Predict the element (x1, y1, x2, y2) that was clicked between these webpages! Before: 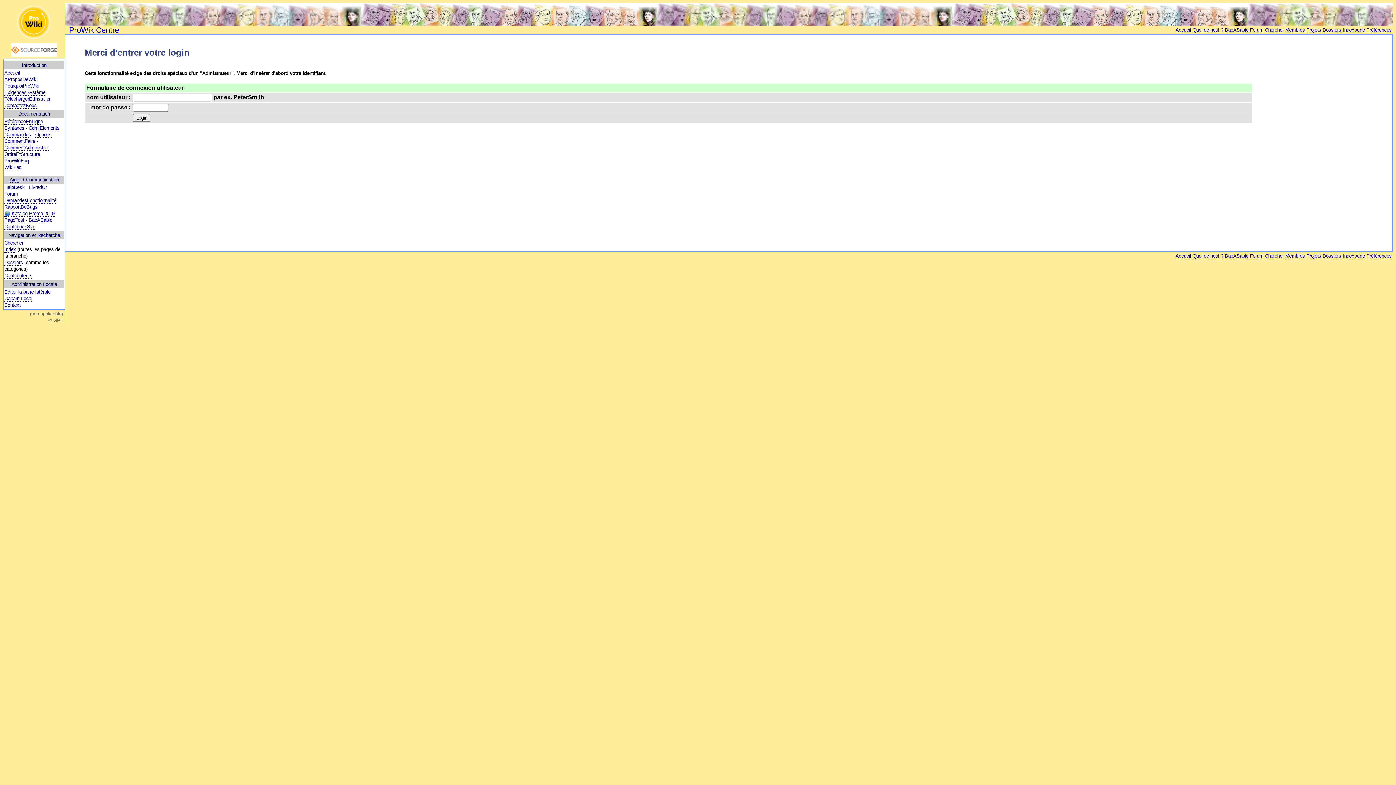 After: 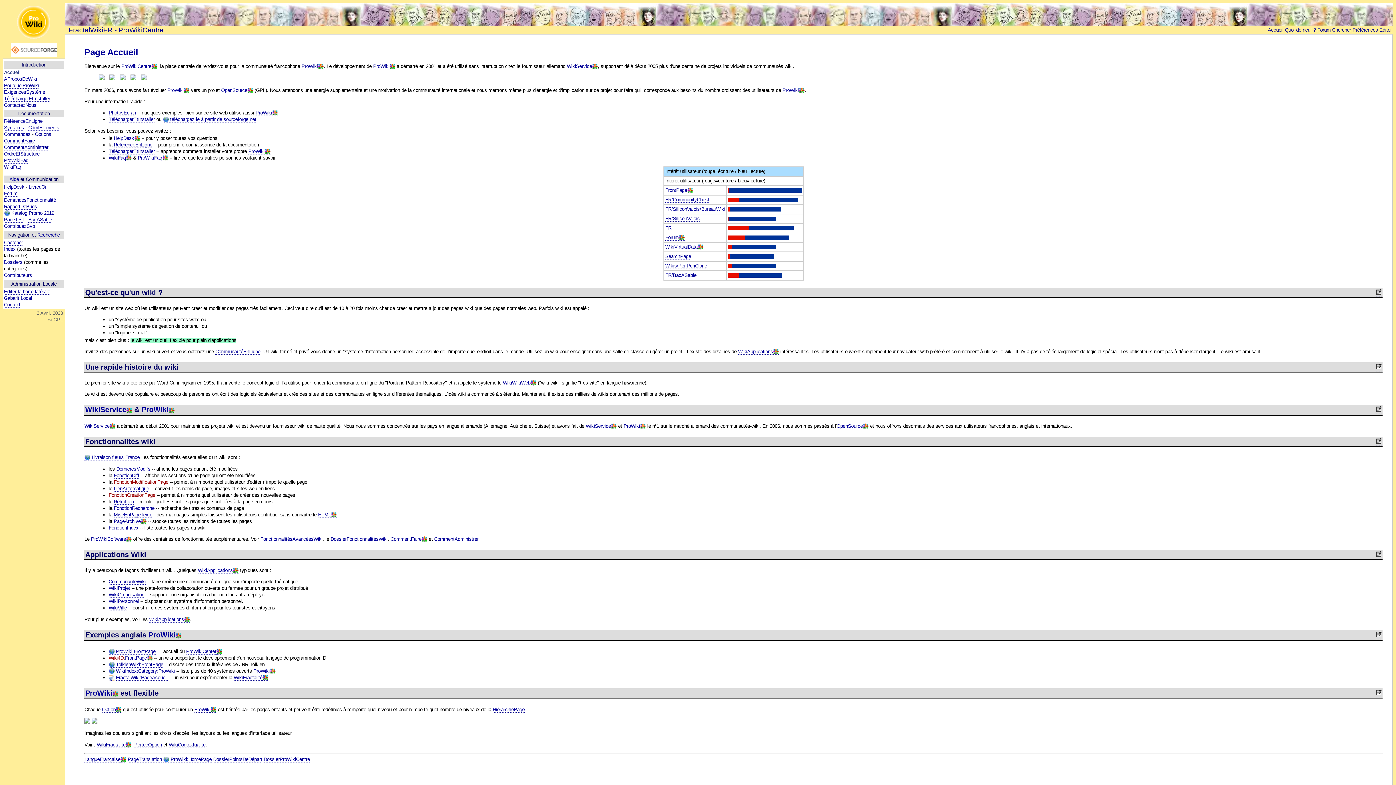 Action: label: Accueil bbox: (4, 70, 20, 75)